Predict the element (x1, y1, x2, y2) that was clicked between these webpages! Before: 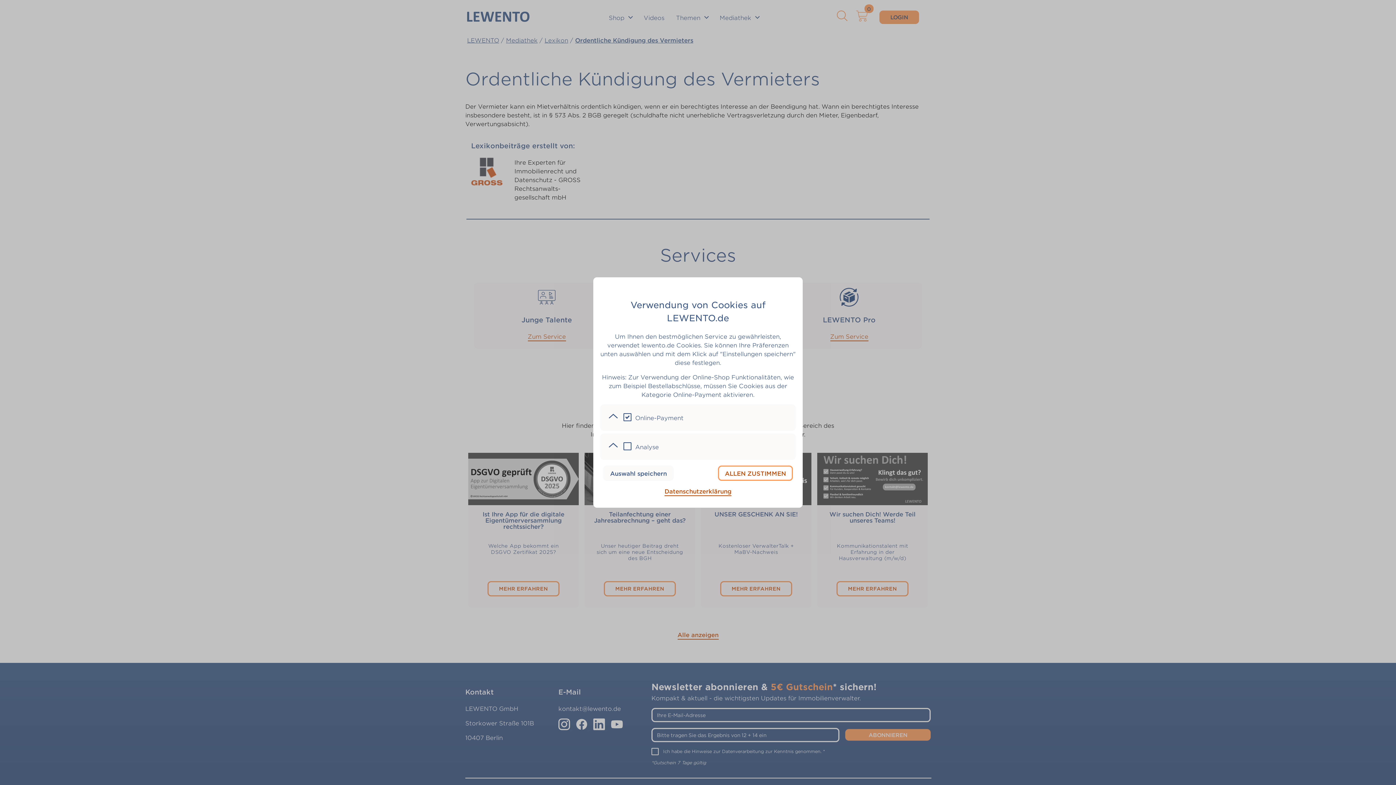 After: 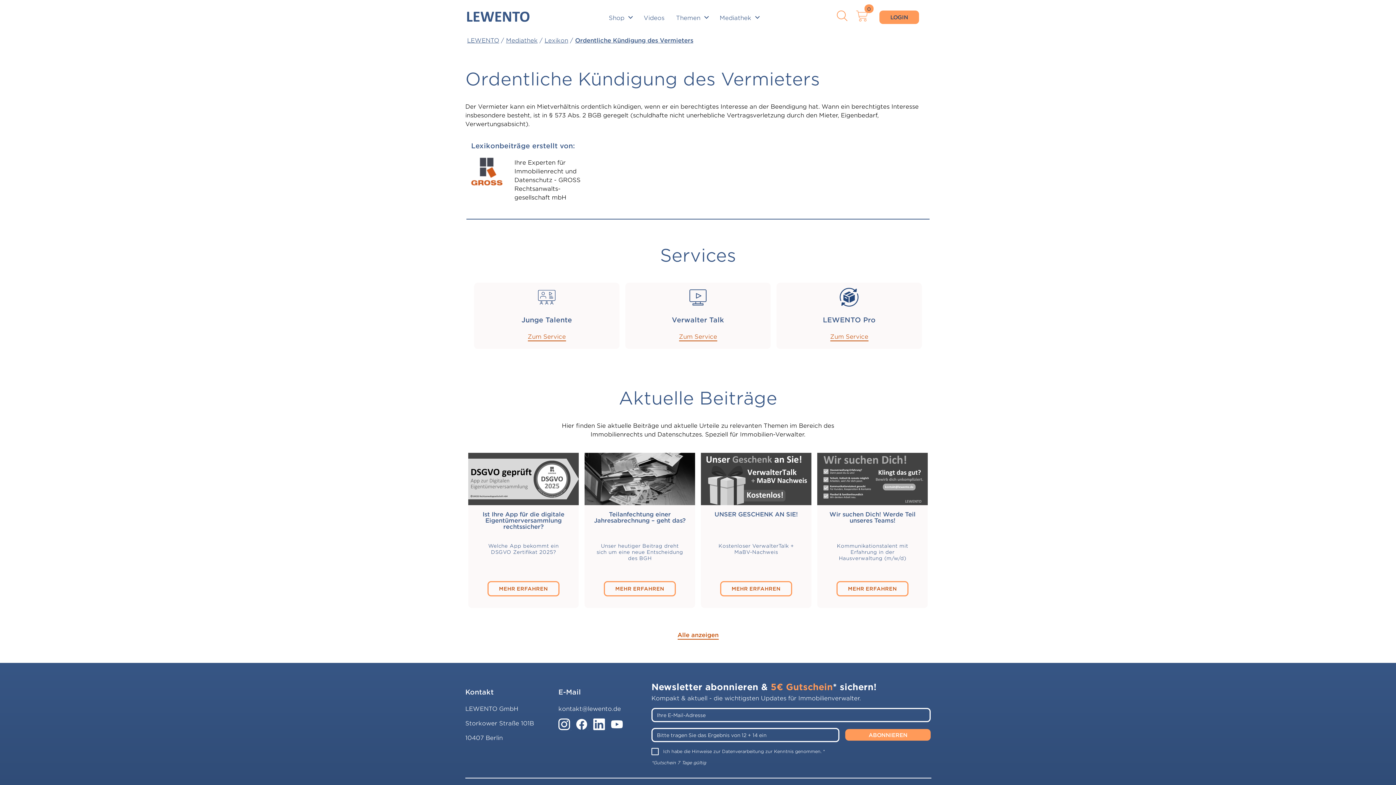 Action: bbox: (603, 465, 673, 481) label: Auswahl speichern